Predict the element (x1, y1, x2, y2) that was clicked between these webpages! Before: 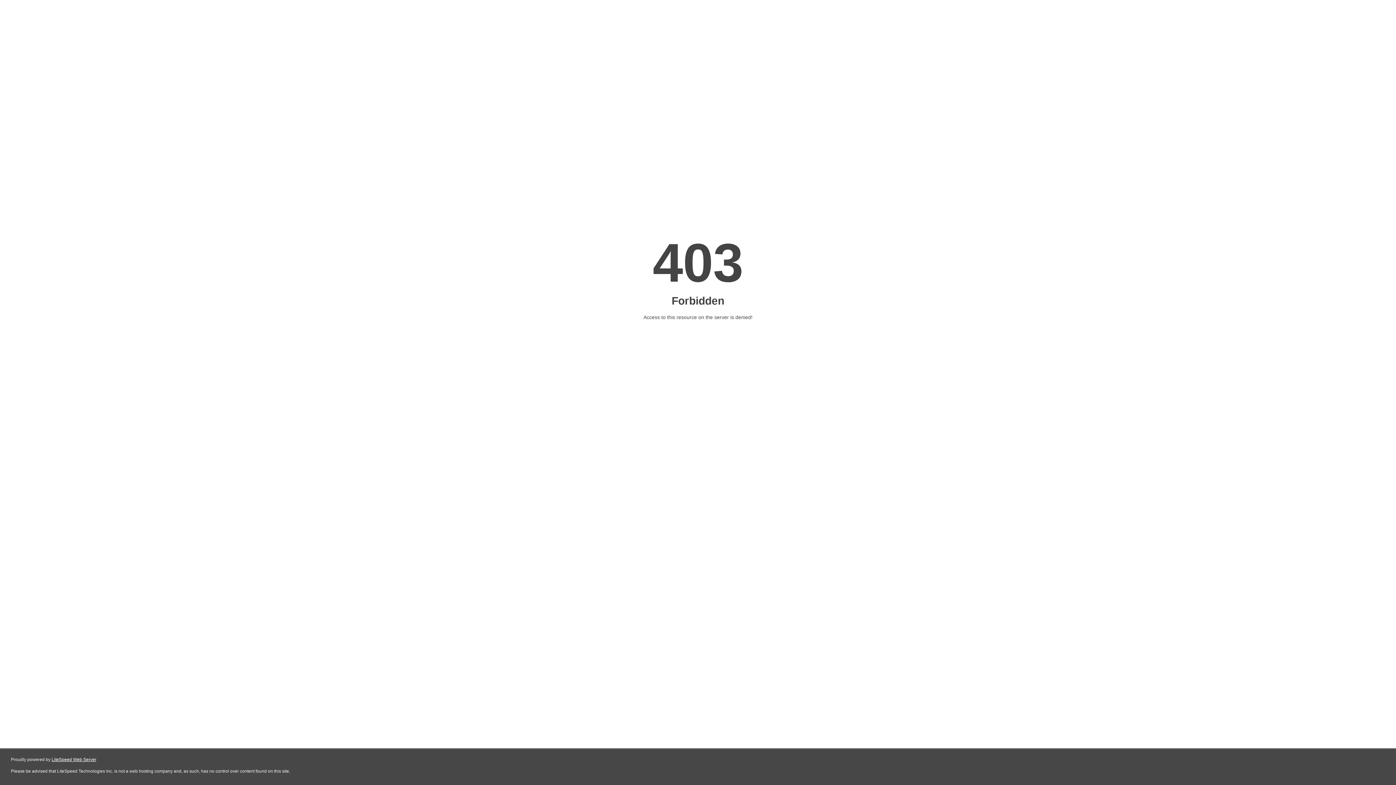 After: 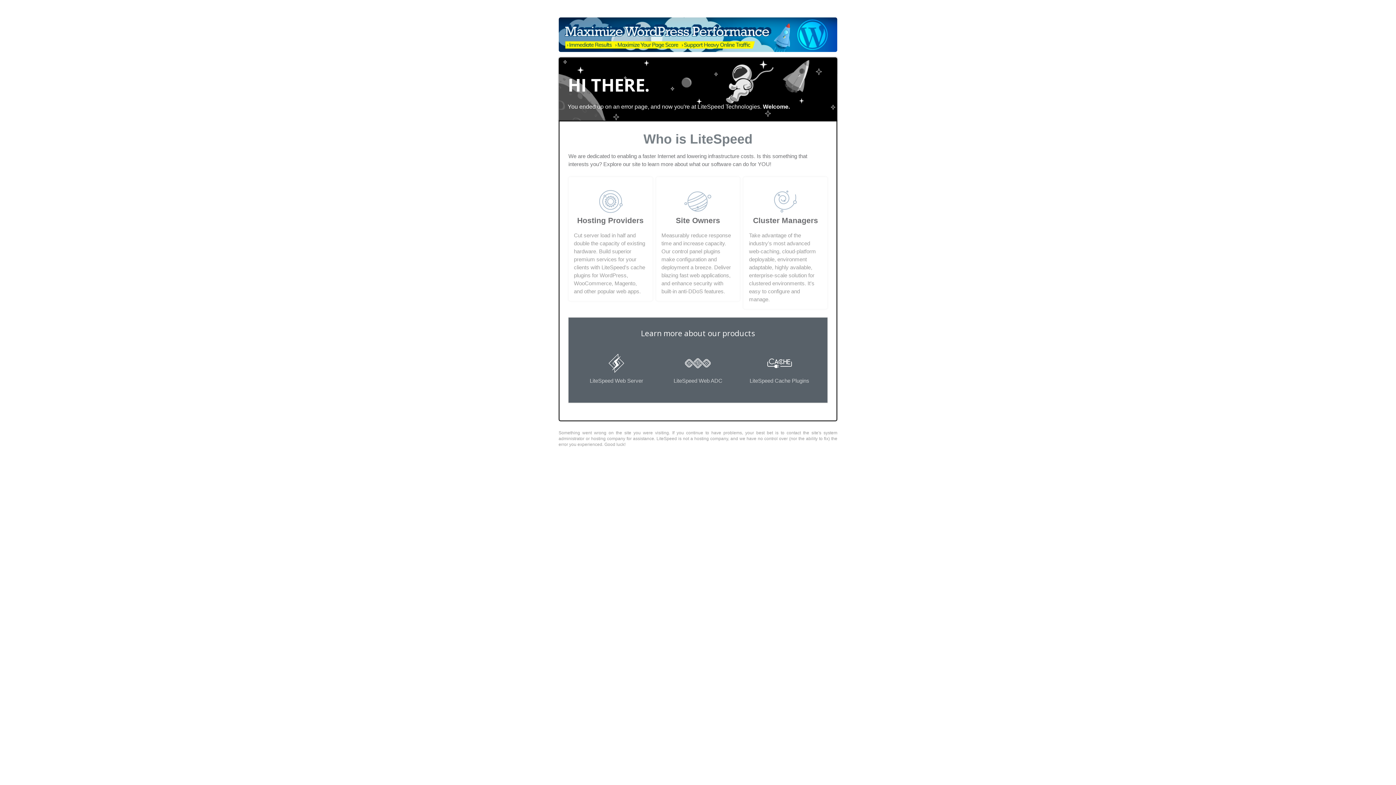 Action: bbox: (51, 757, 96, 762) label: LiteSpeed Web Server